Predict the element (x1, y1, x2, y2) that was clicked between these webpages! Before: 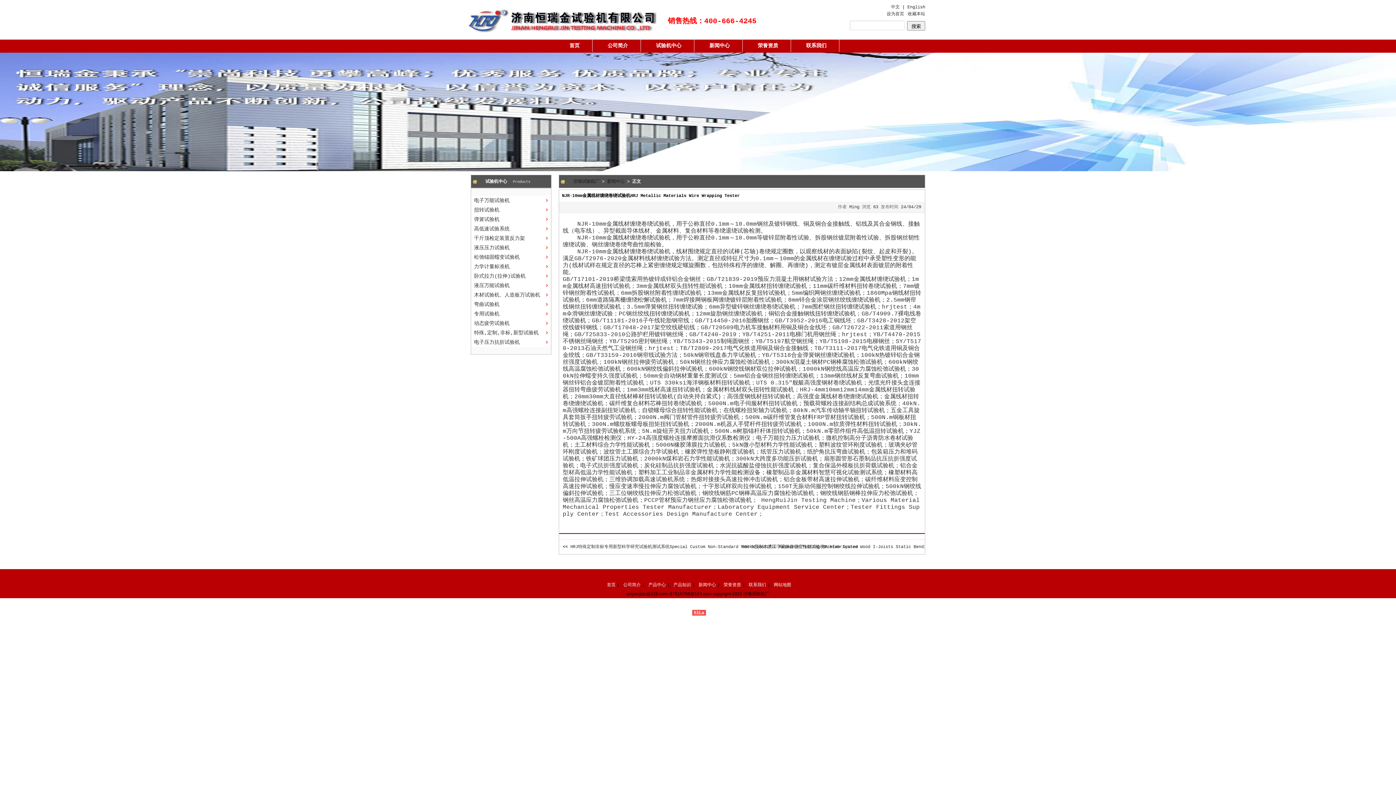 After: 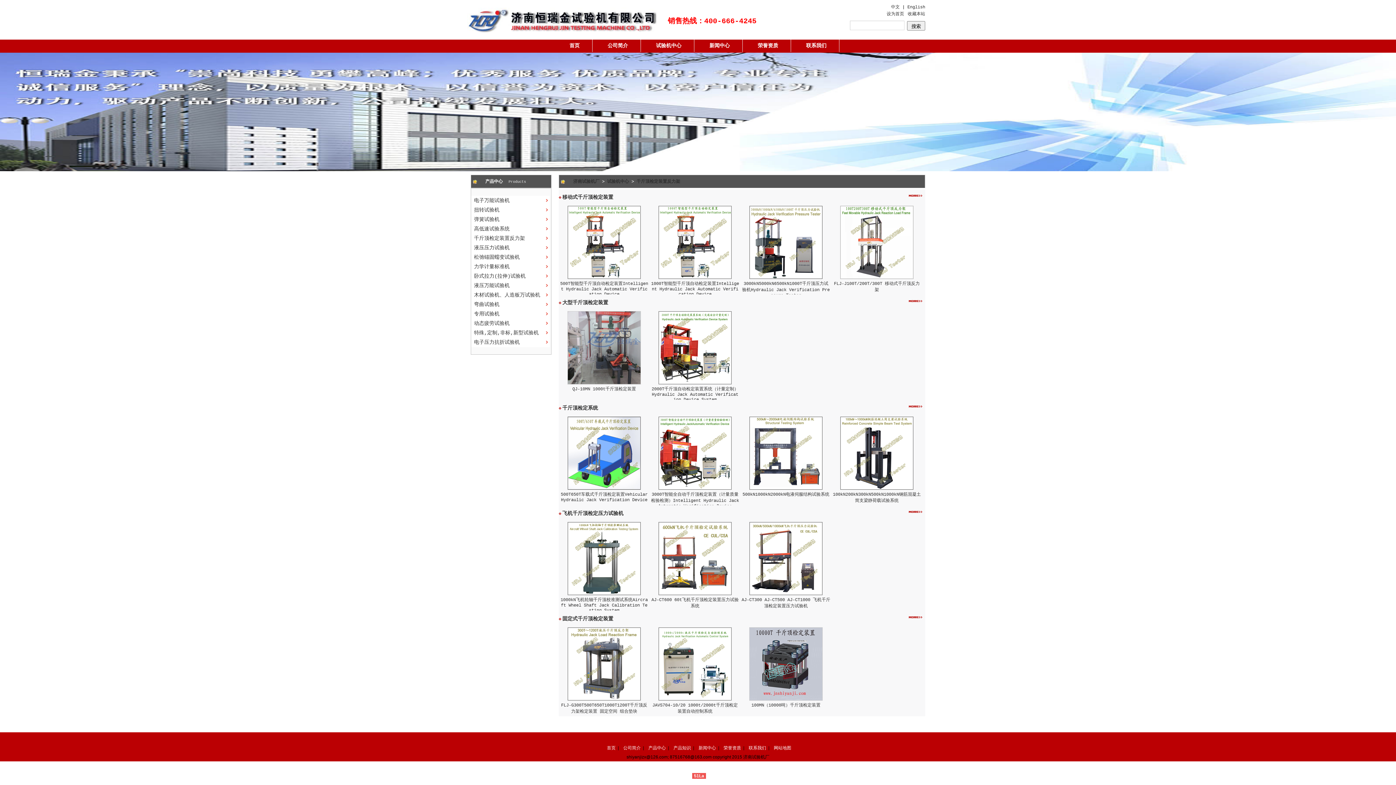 Action: label: 千斤顶检定装置反力架 bbox: (474, 235, 525, 241)